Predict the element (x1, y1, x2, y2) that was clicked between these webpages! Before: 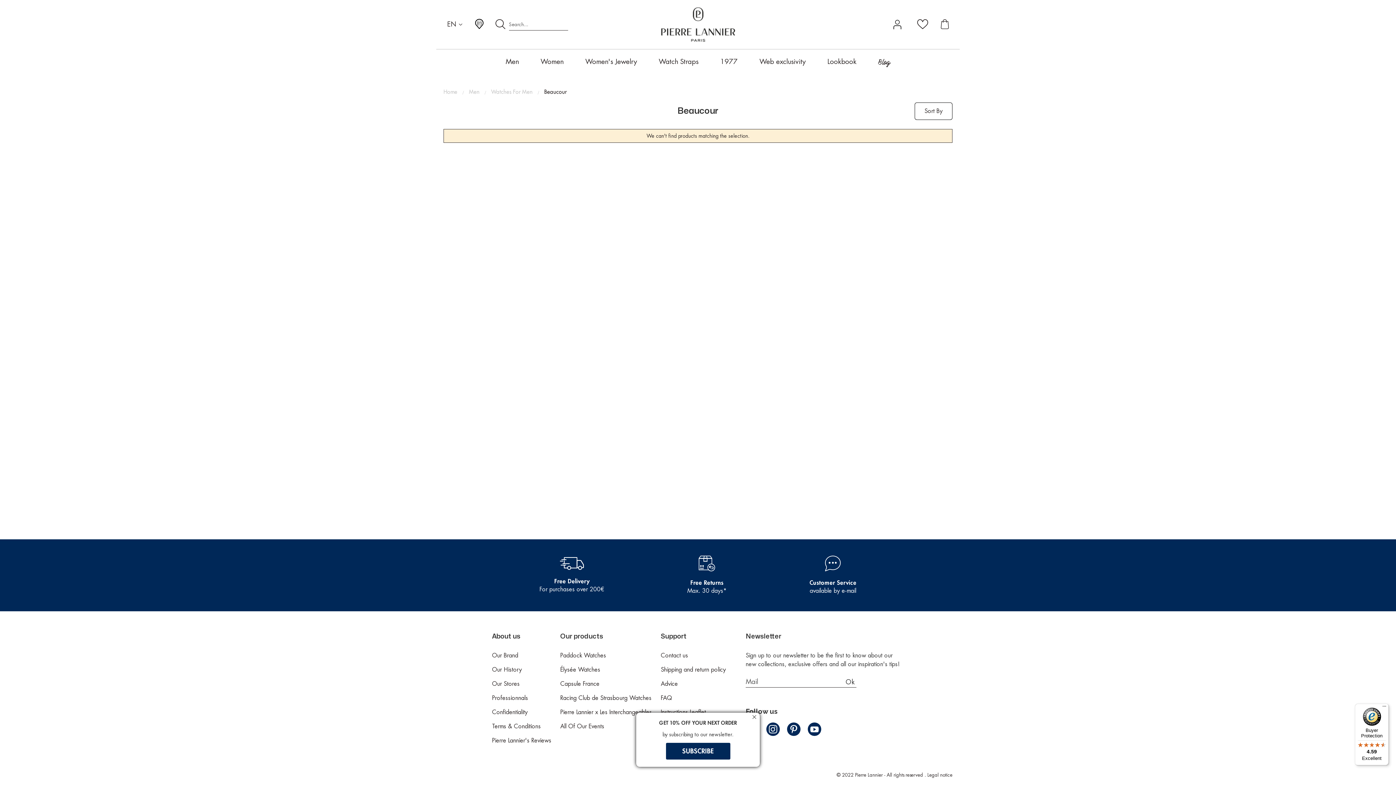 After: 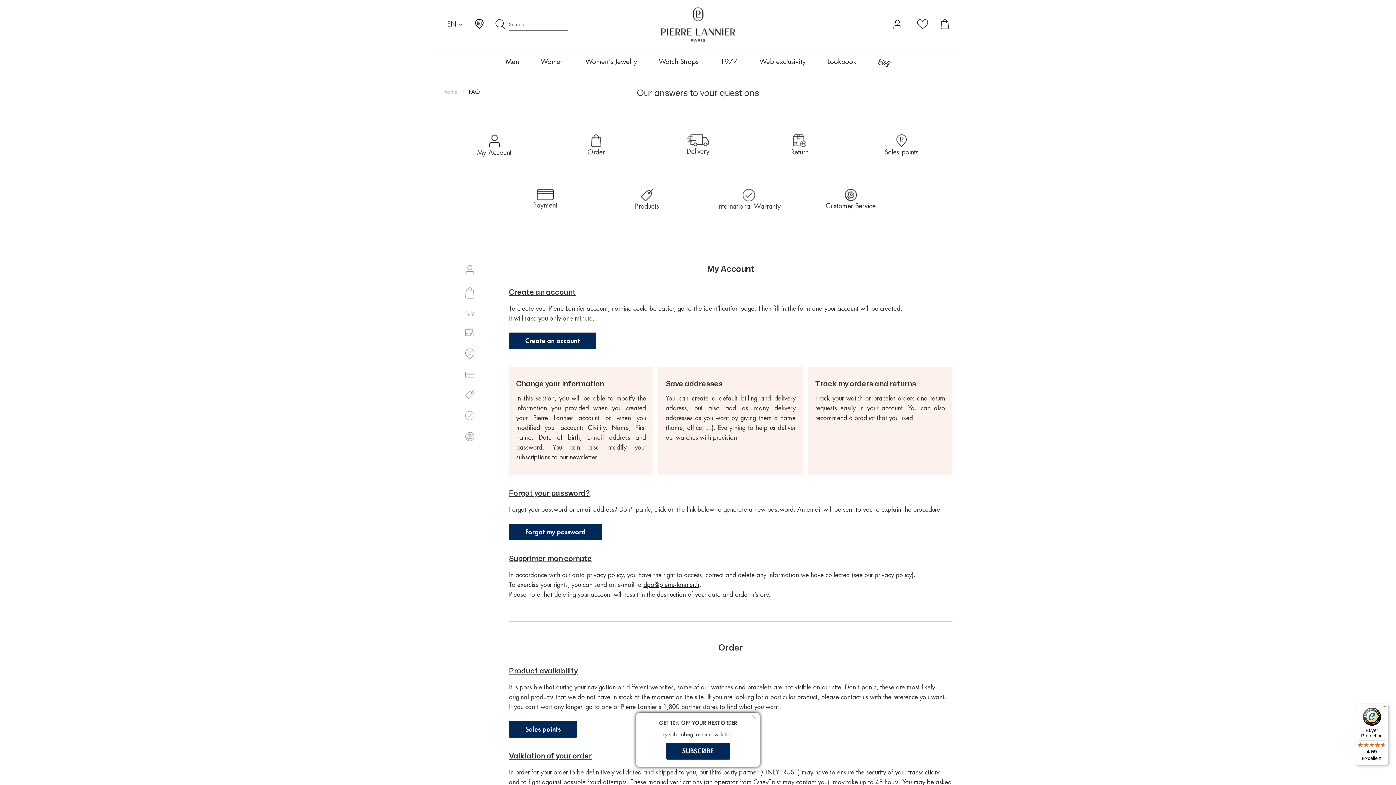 Action: label: FAQ bbox: (661, 694, 726, 702)